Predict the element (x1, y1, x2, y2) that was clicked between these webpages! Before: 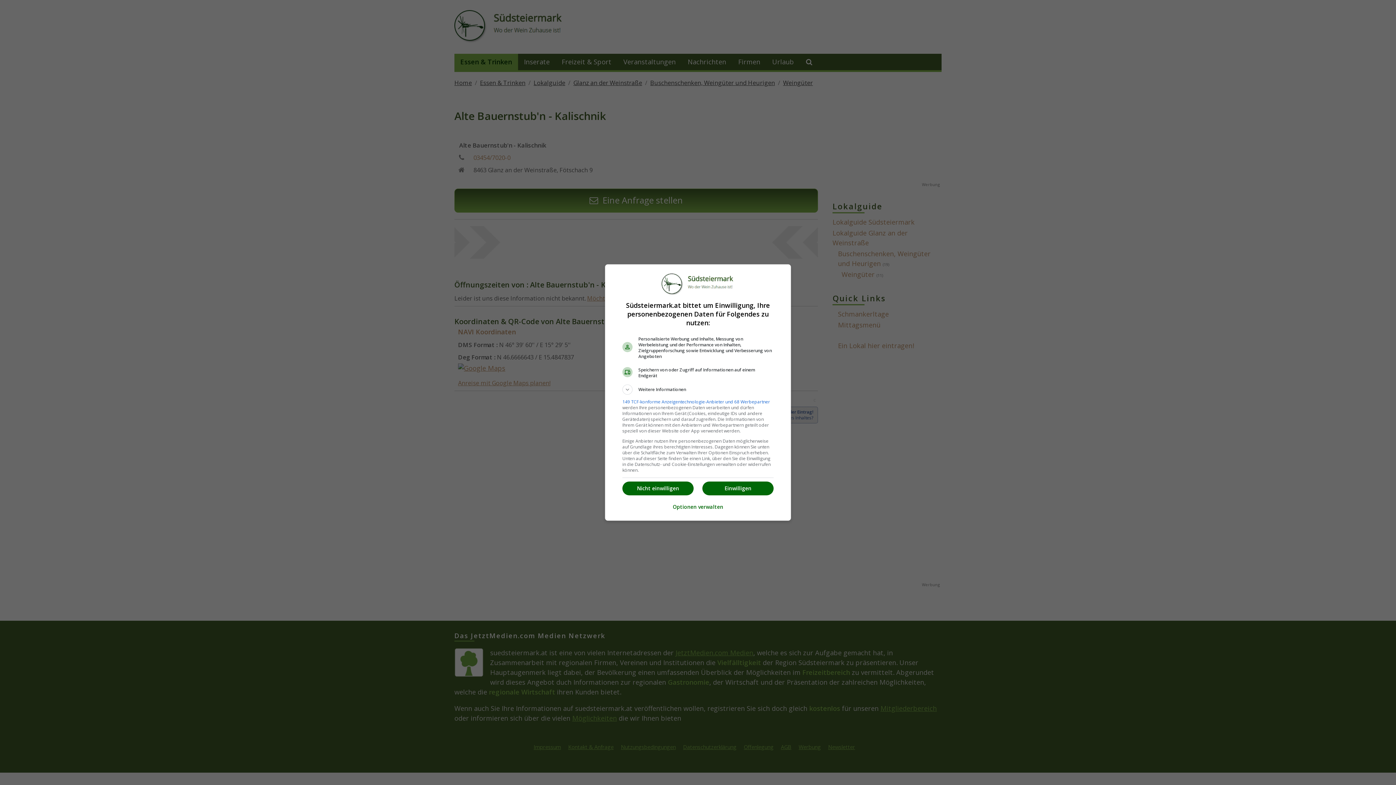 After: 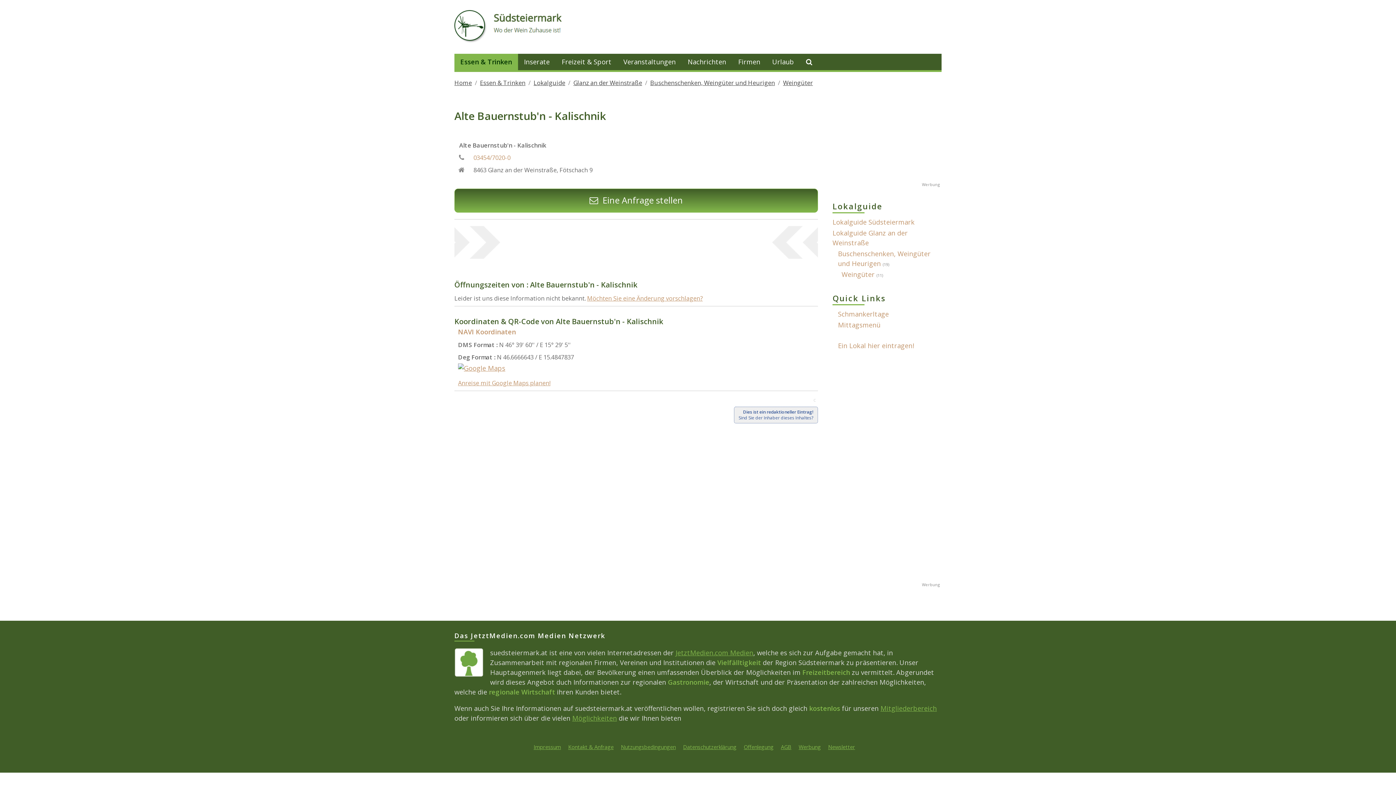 Action: bbox: (622, 481, 693, 495) label: Nicht einwilligen